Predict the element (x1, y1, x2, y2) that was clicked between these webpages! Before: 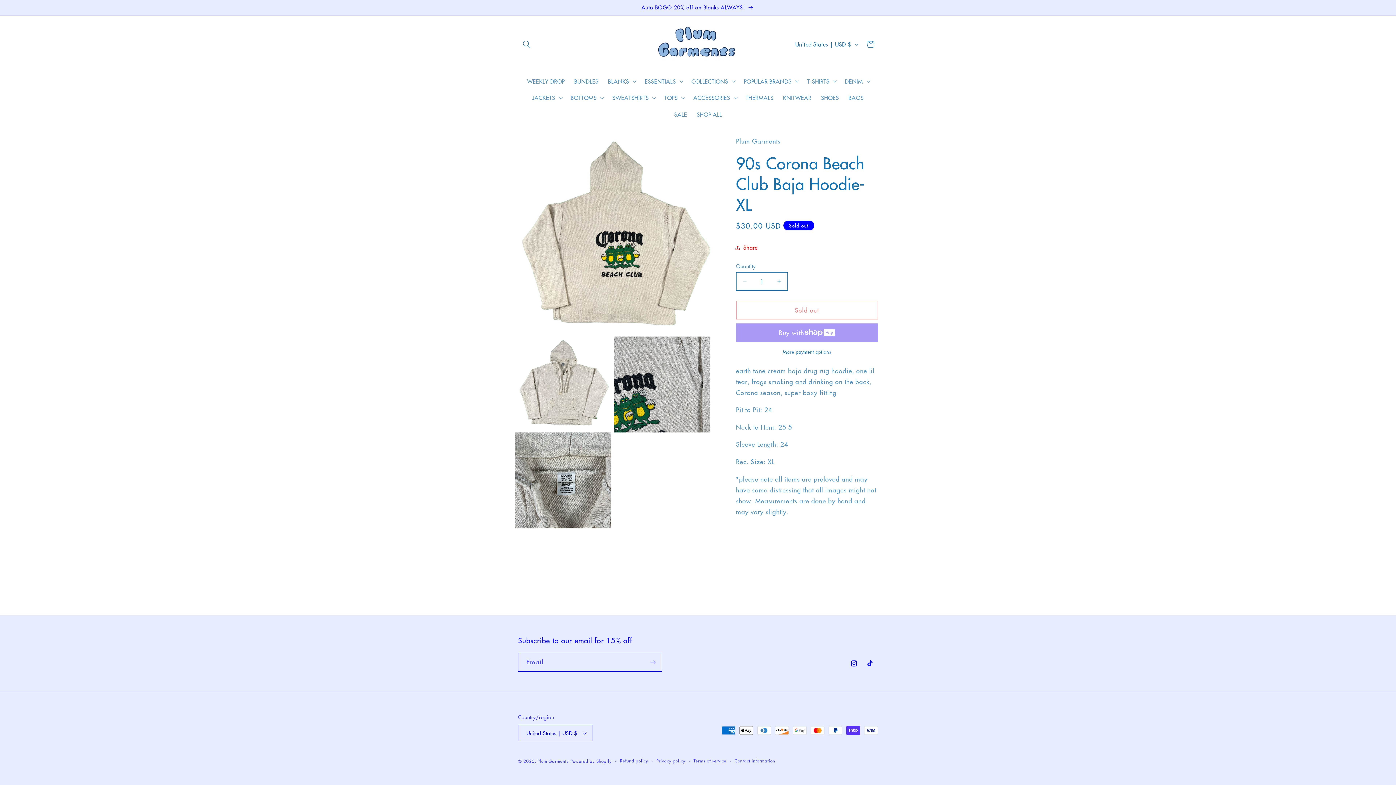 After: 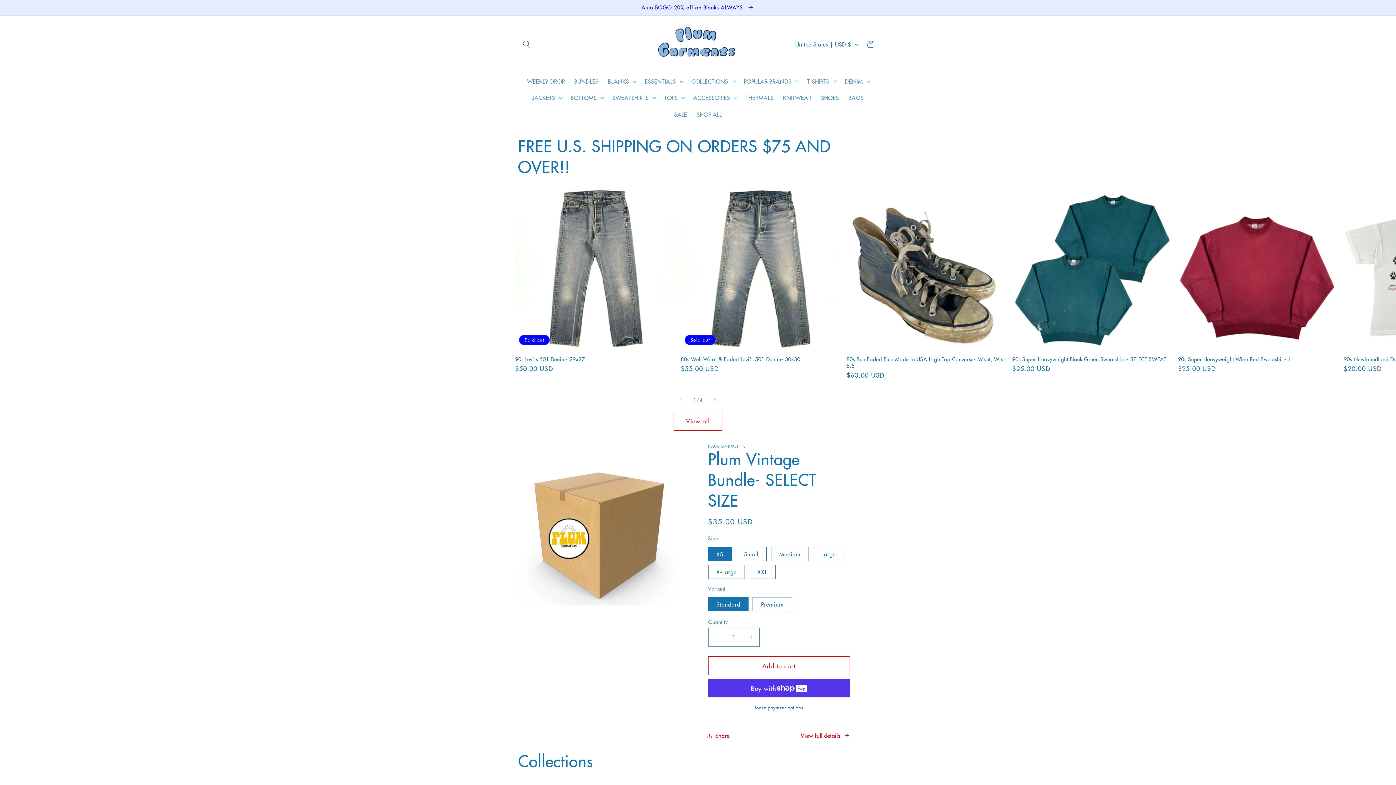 Action: bbox: (651, 15, 744, 73)